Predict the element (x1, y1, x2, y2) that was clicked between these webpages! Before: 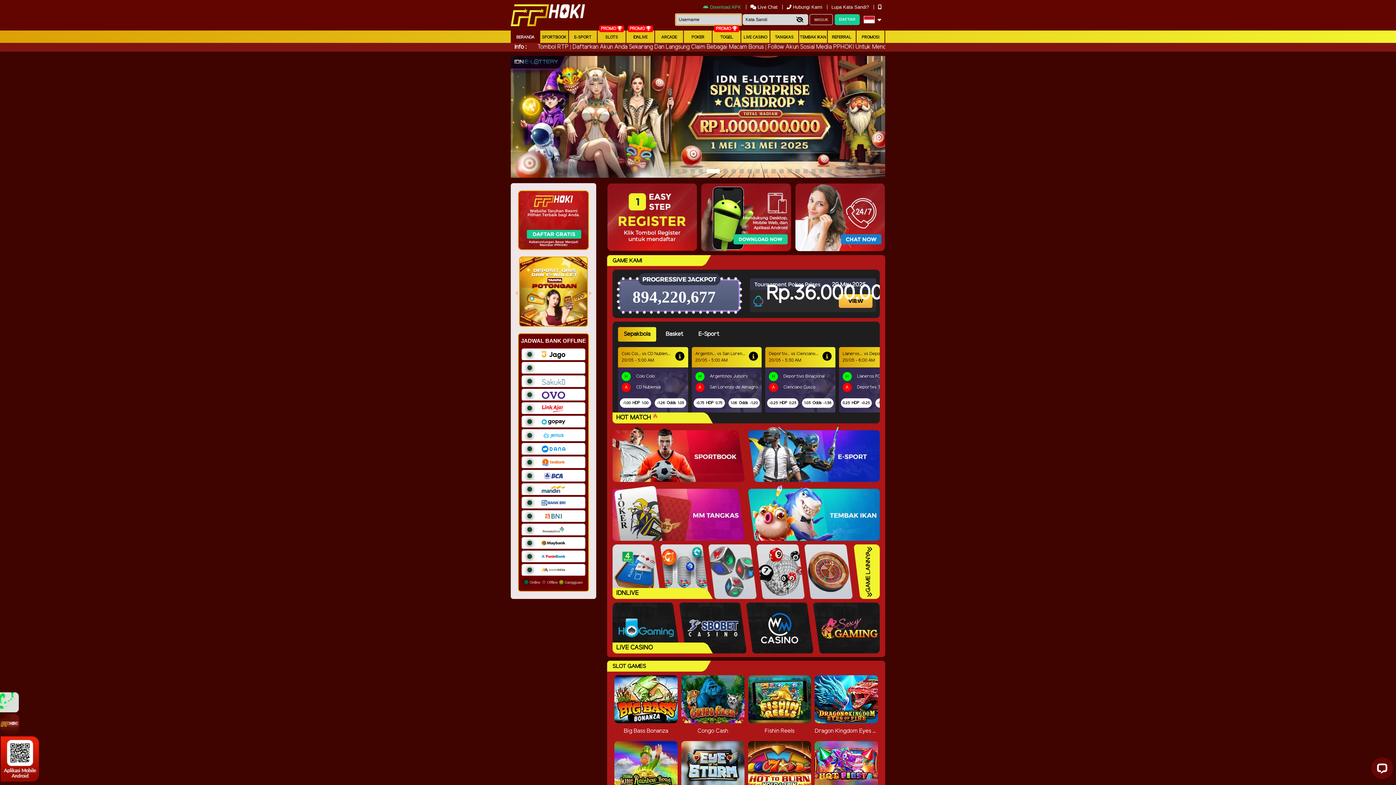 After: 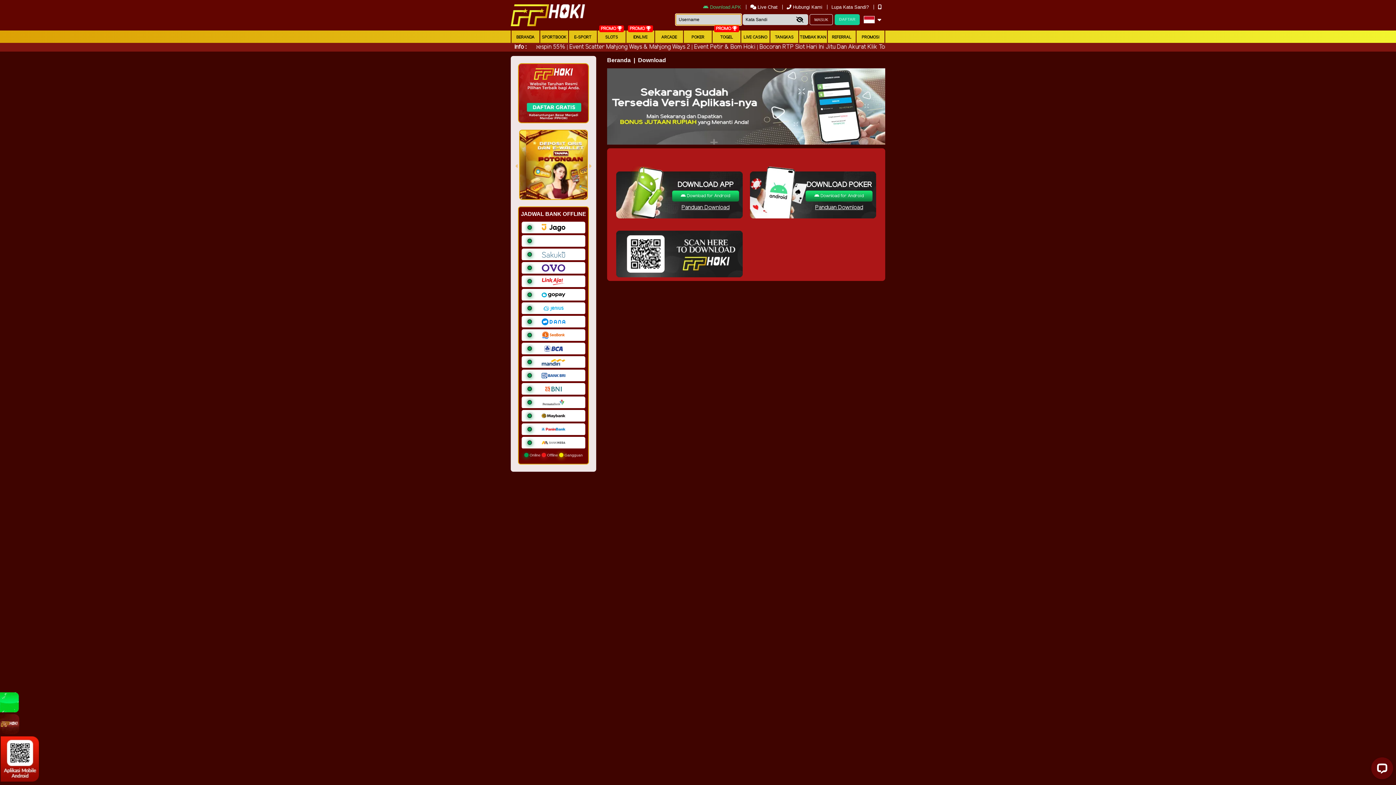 Action: bbox: (703, 4, 742, 9) label:  Download APK 